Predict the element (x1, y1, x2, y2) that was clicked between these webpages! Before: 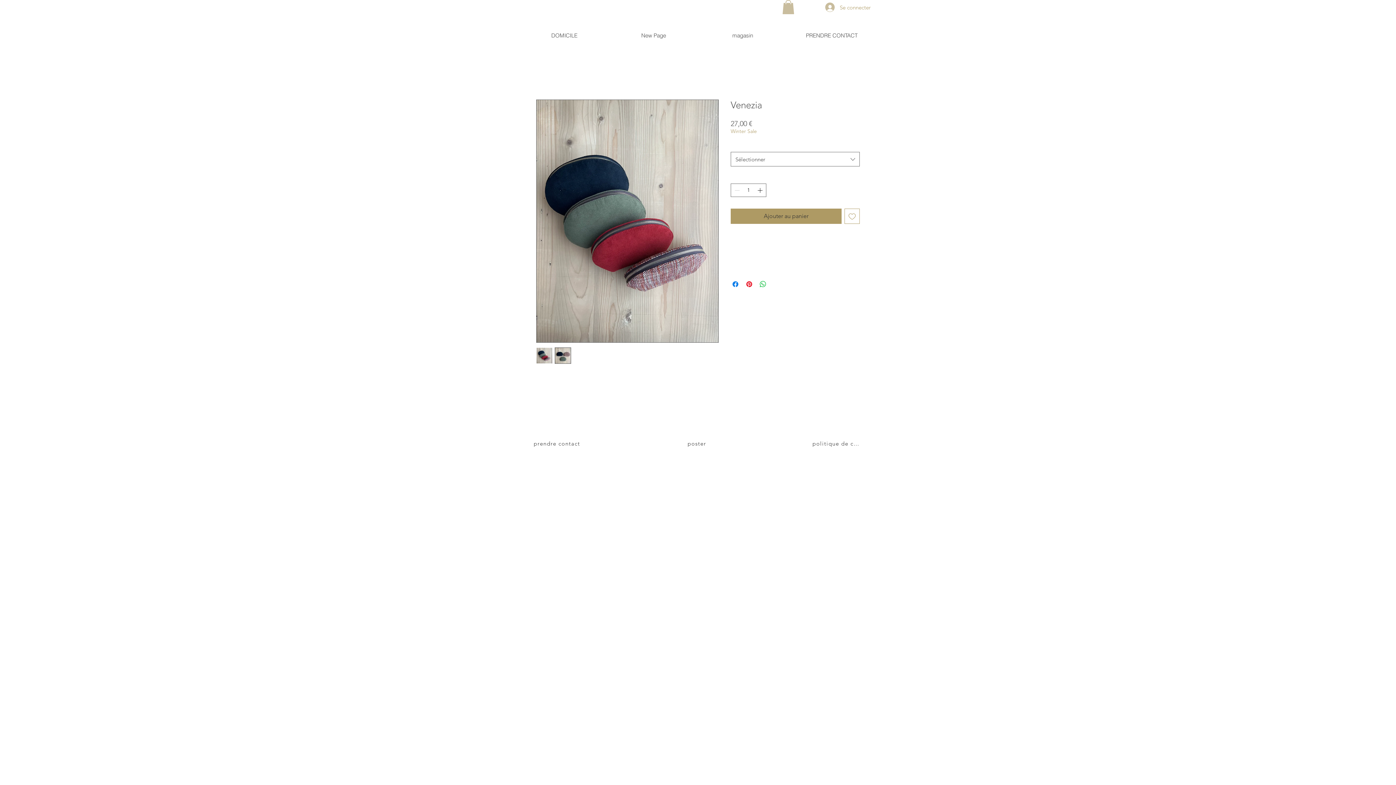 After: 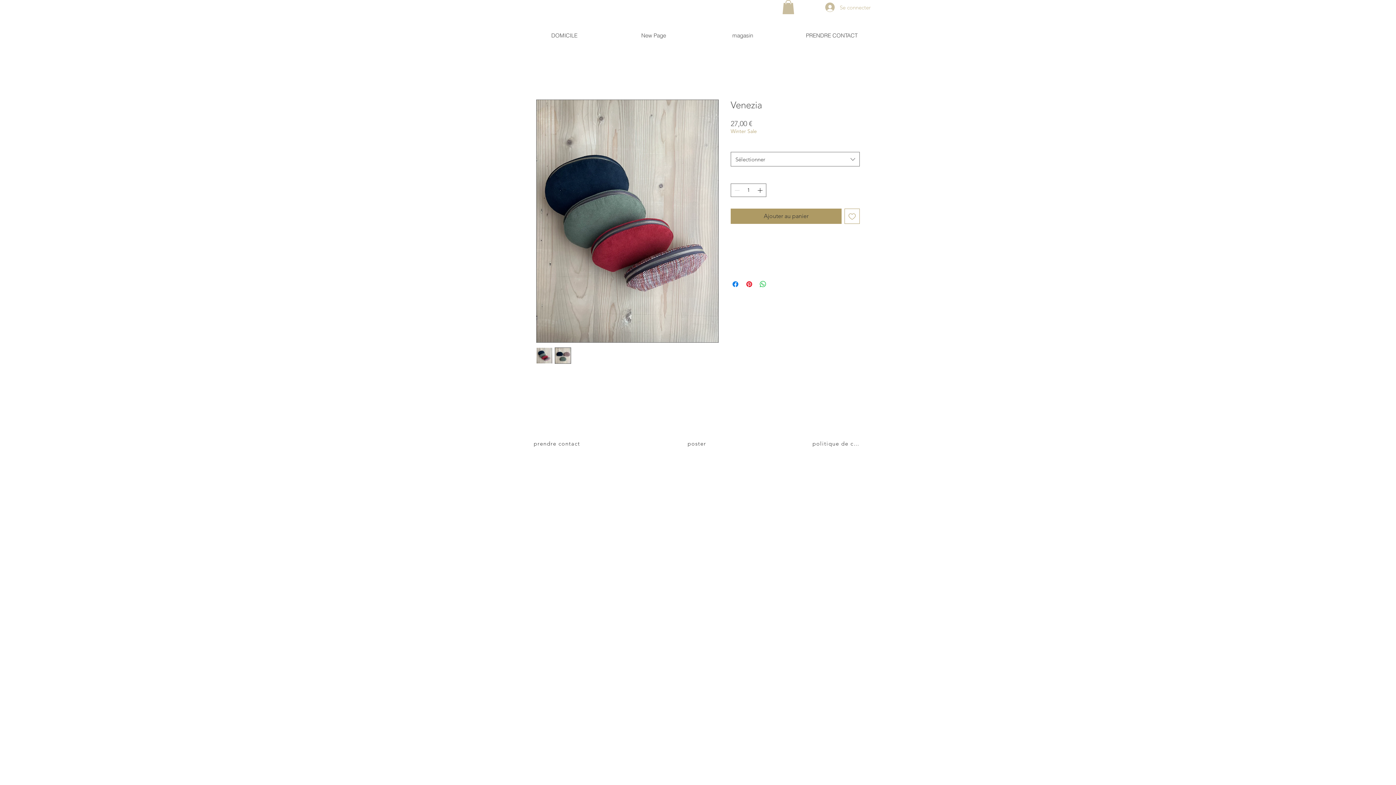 Action: bbox: (820, 0, 876, 14) label: Se connecter